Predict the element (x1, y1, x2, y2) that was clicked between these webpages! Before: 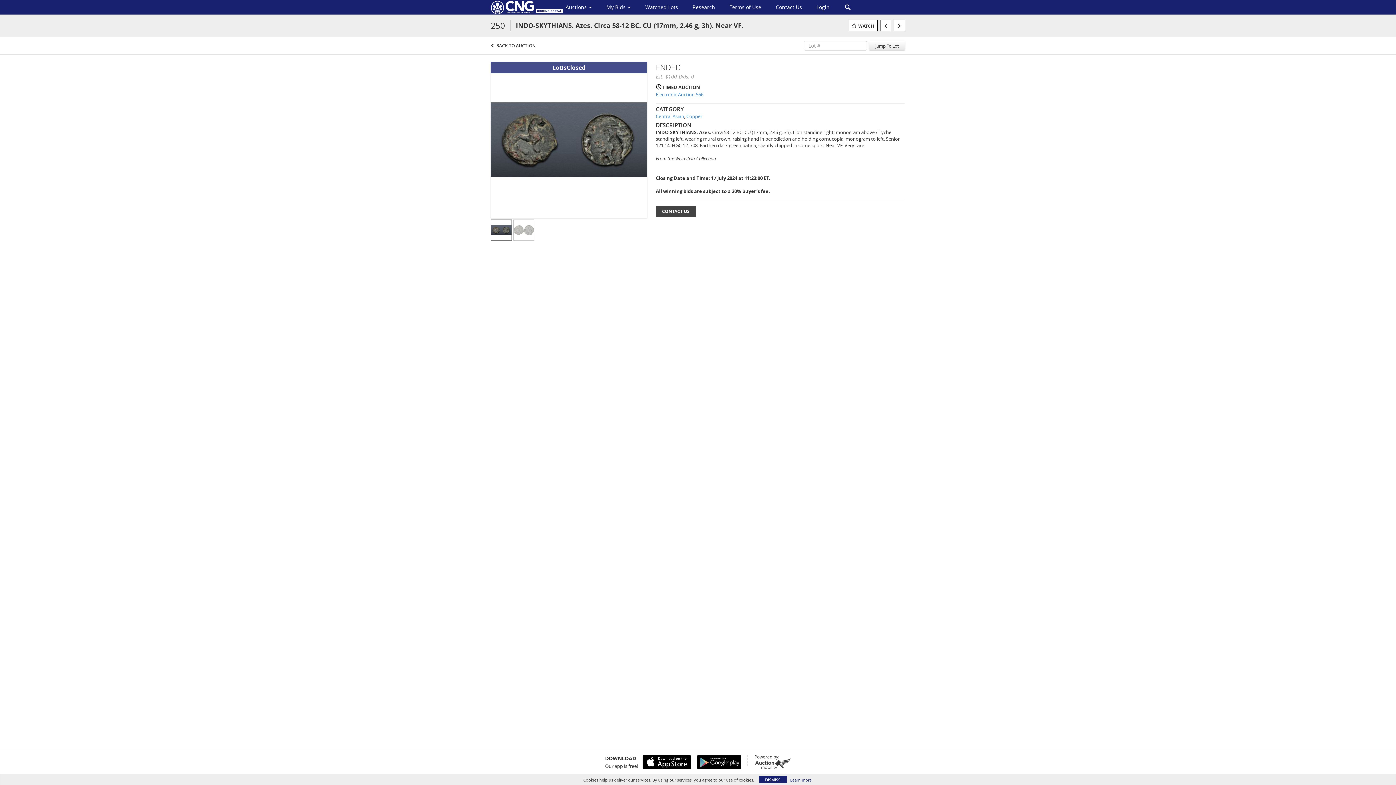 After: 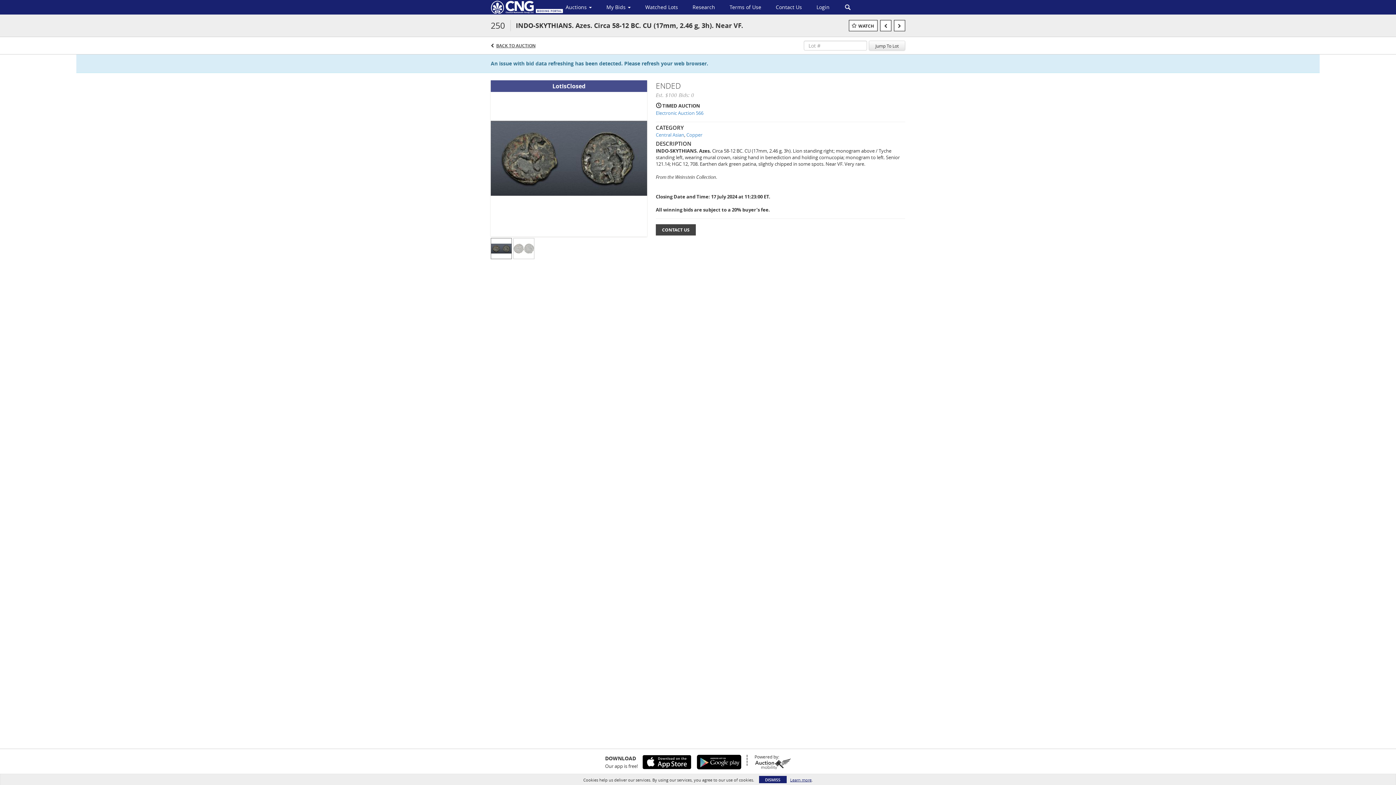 Action: bbox: (754, 758, 791, 769)